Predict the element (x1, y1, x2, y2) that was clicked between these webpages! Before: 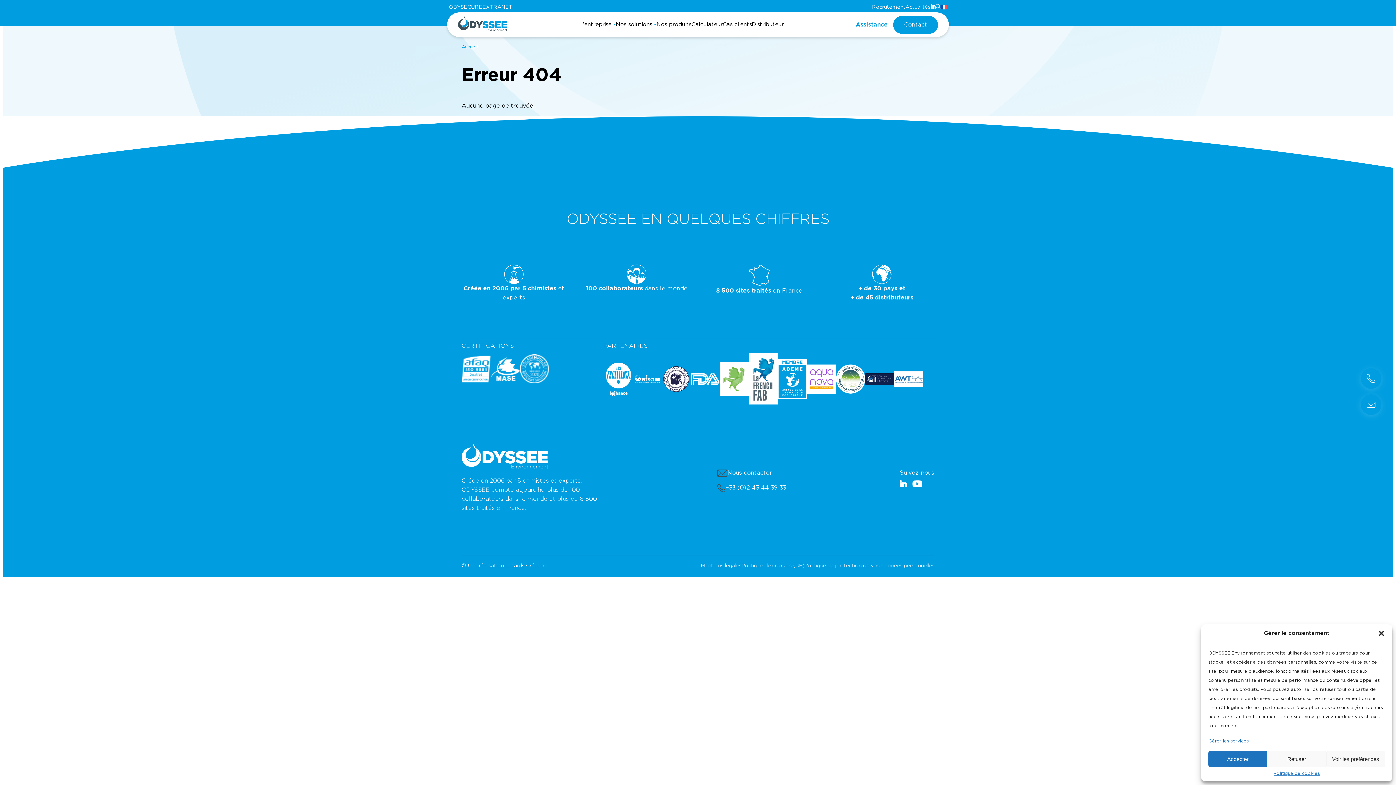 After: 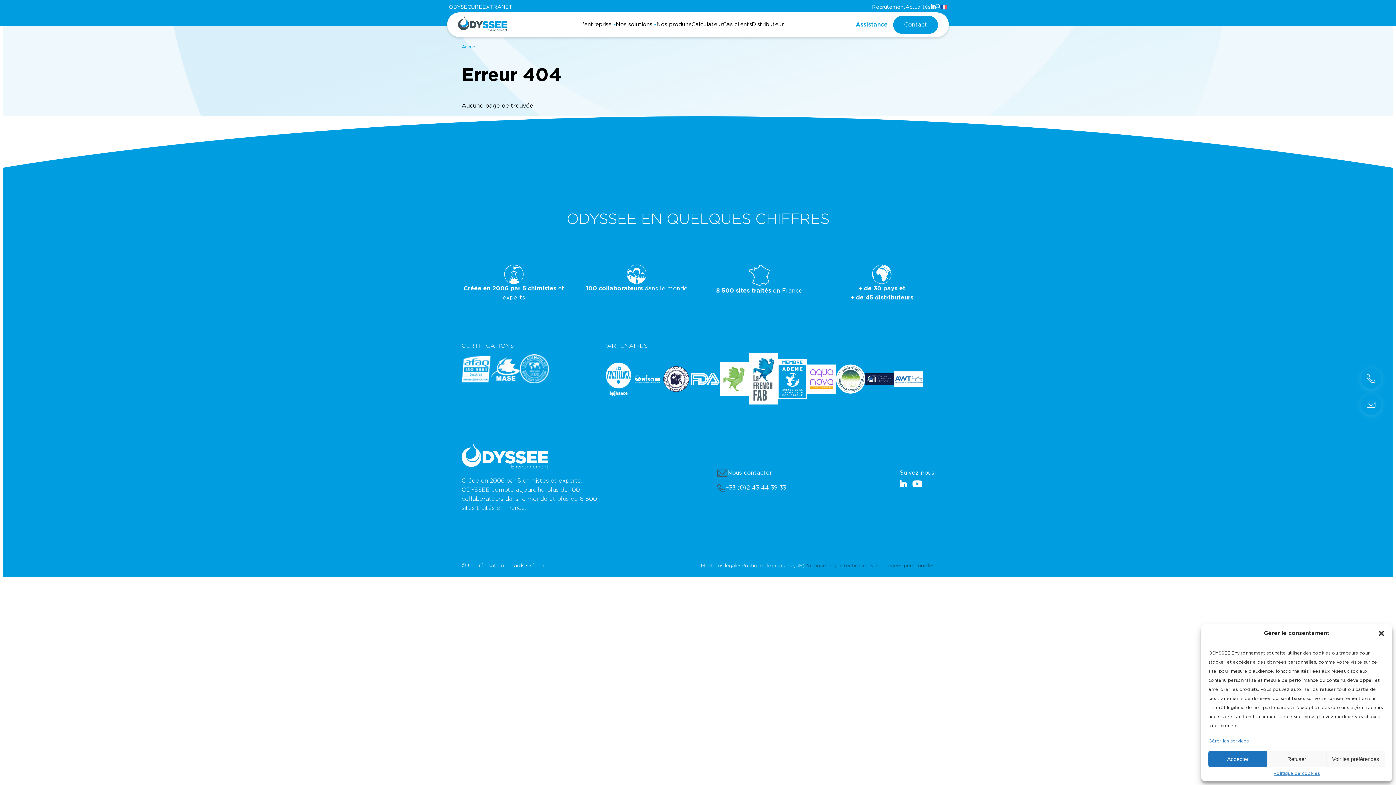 Action: label: Politique de protection de vos données personnelles bbox: (804, 563, 934, 568)